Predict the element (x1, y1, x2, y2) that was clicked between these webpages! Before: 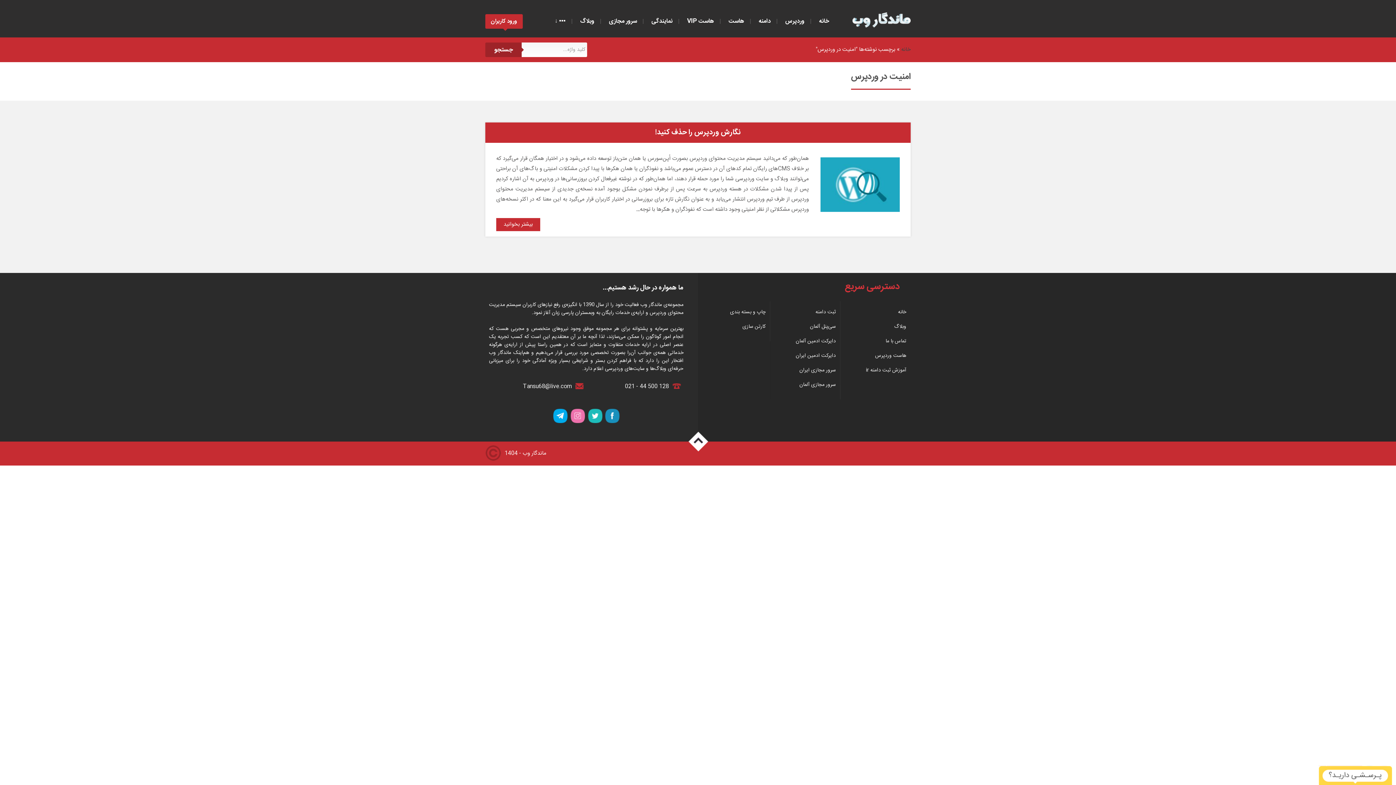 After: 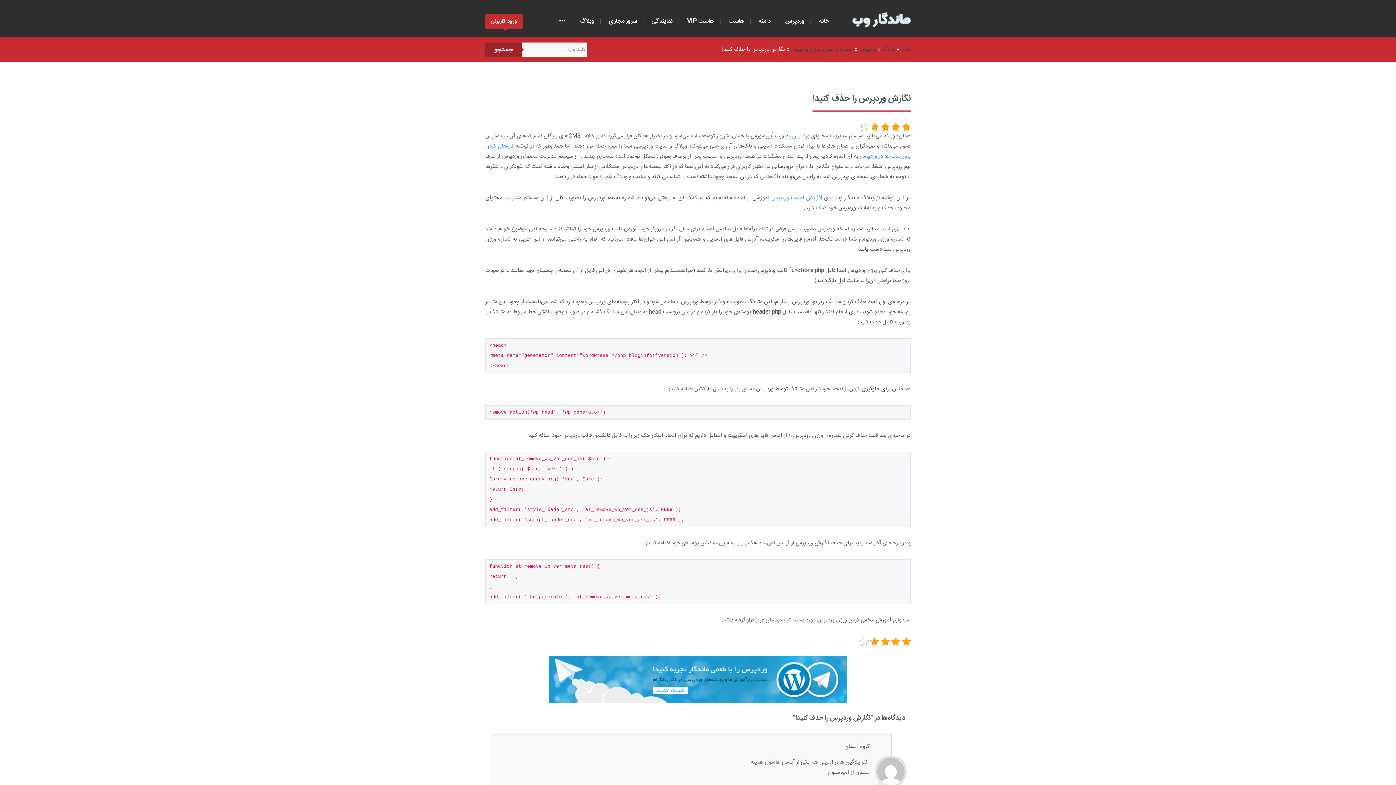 Action: label: نگارش وردپرس را حذف کنید! bbox: (655, 126, 741, 138)